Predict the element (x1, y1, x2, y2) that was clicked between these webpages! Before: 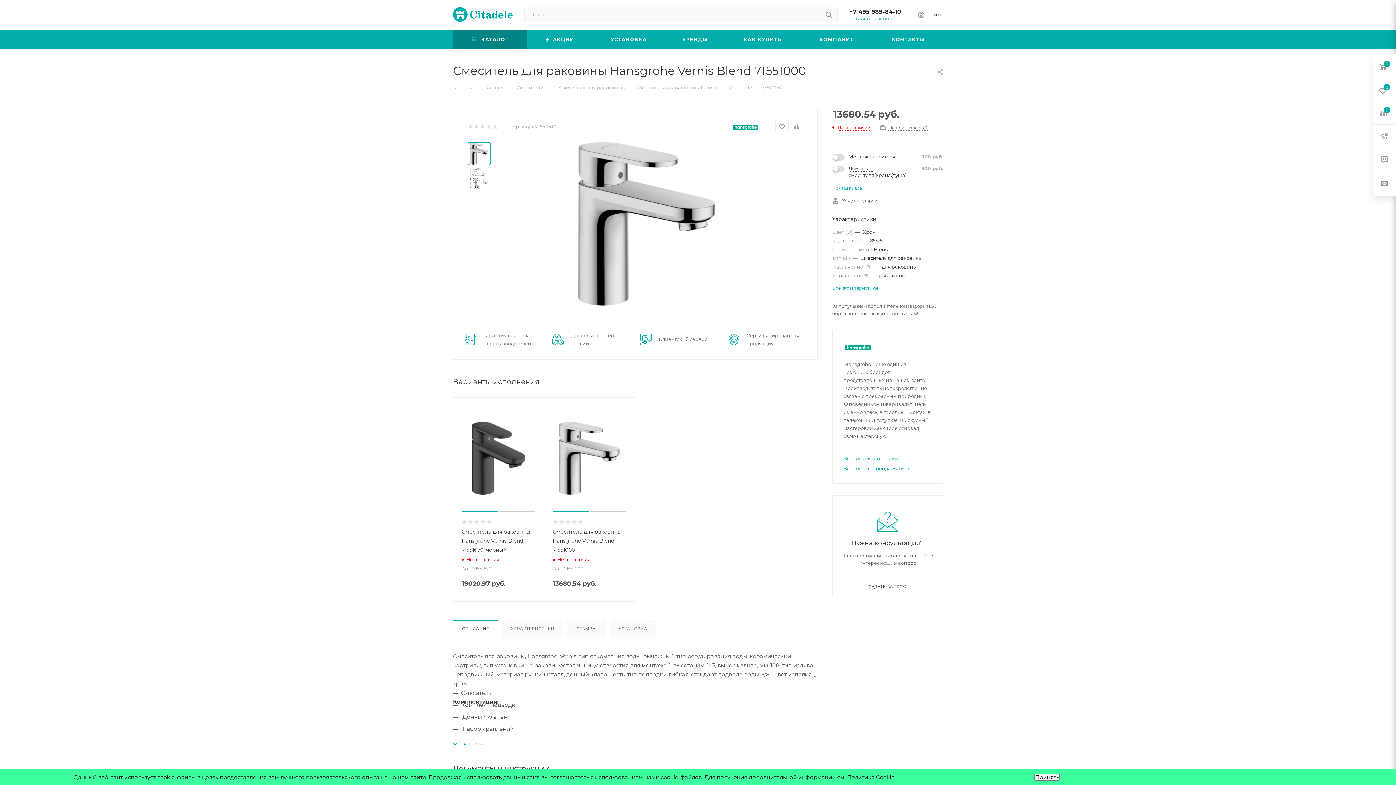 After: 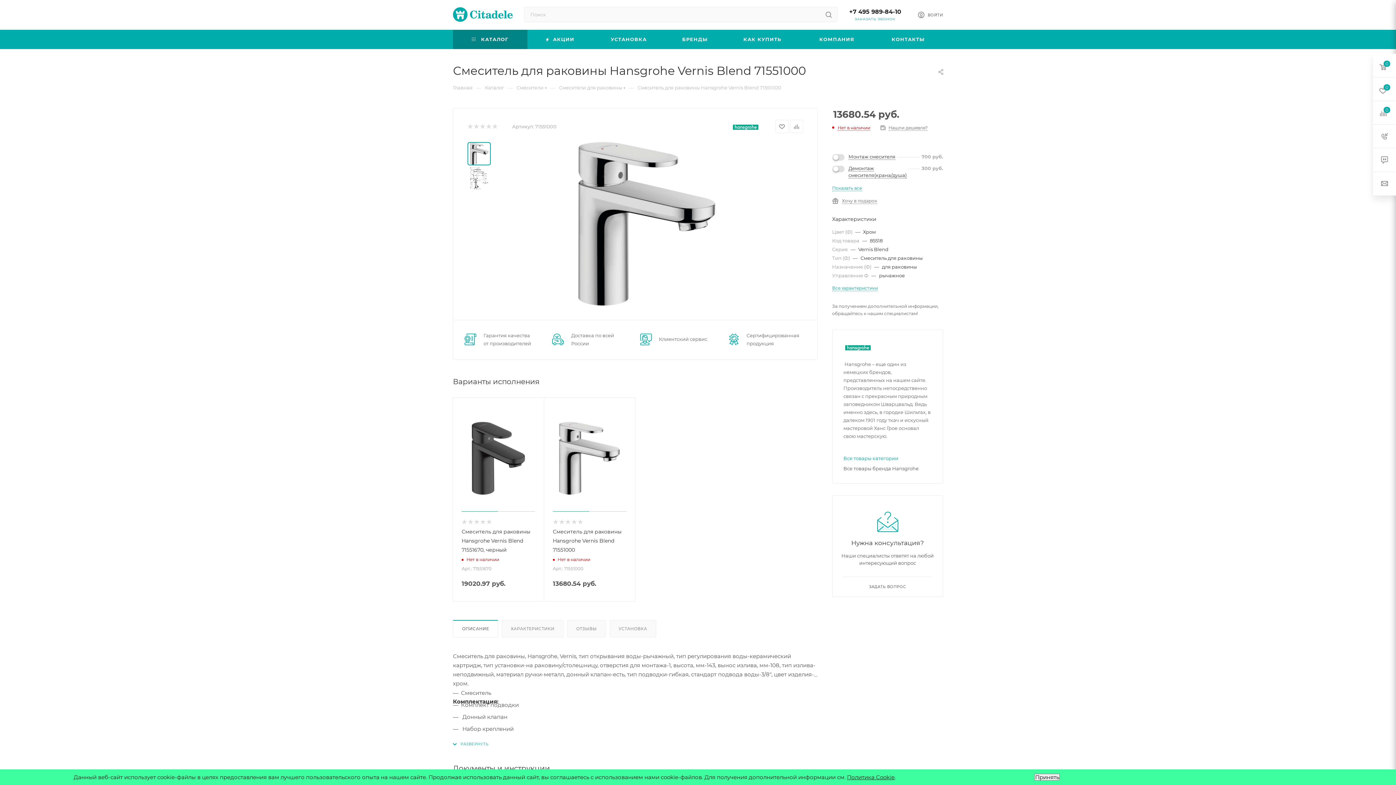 Action: bbox: (843, 465, 918, 471) label: Все товары бренда Hansgrohe